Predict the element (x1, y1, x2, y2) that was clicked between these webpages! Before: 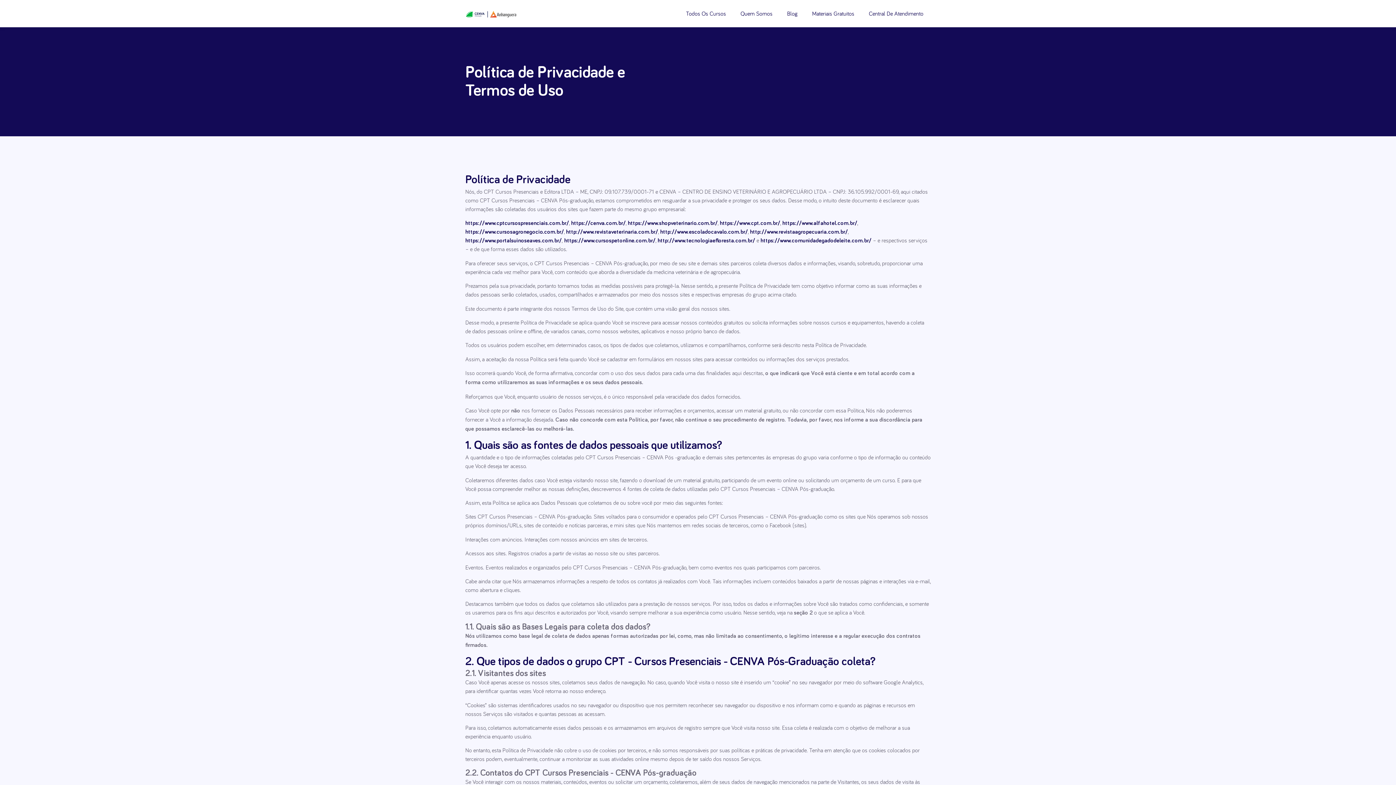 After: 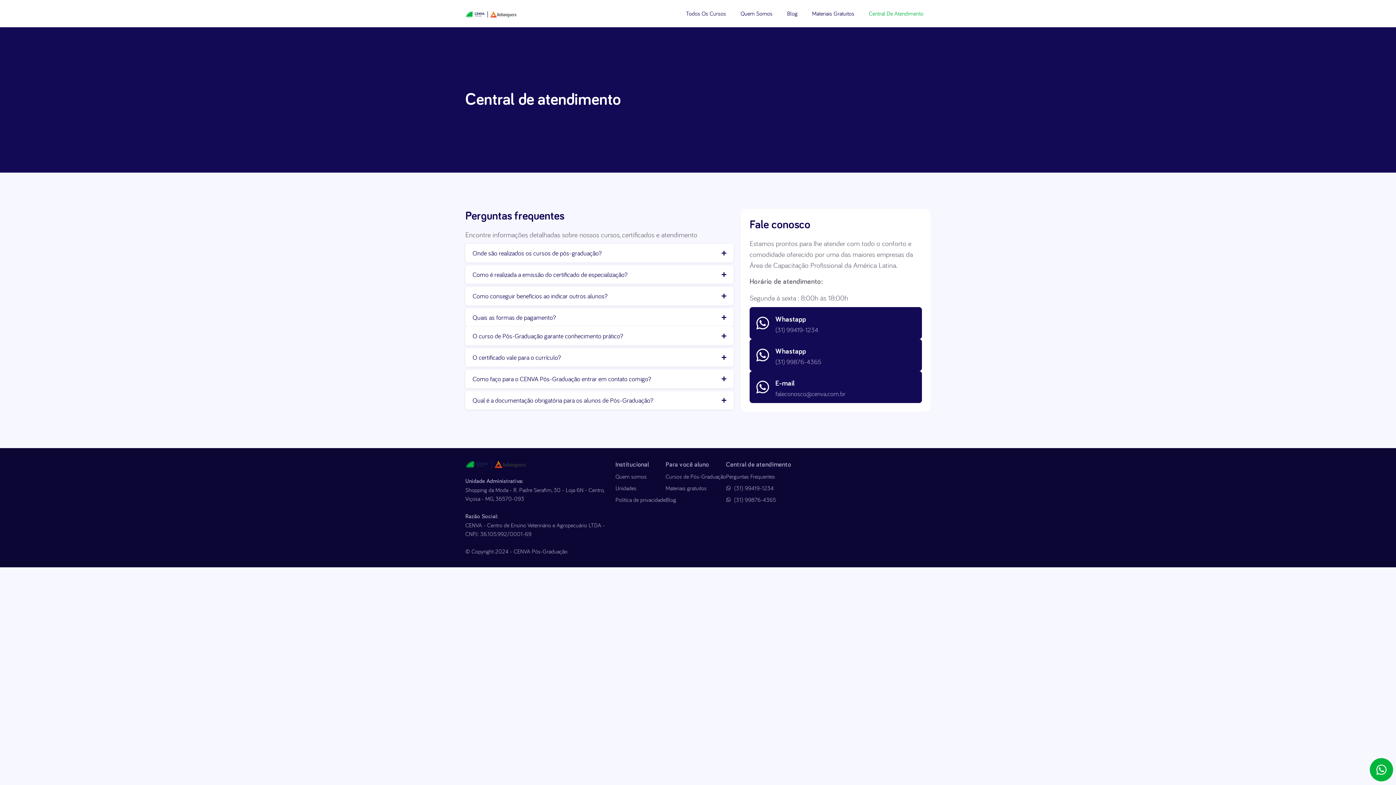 Action: label: Central De Atendimento bbox: (861, 5, 930, 21)